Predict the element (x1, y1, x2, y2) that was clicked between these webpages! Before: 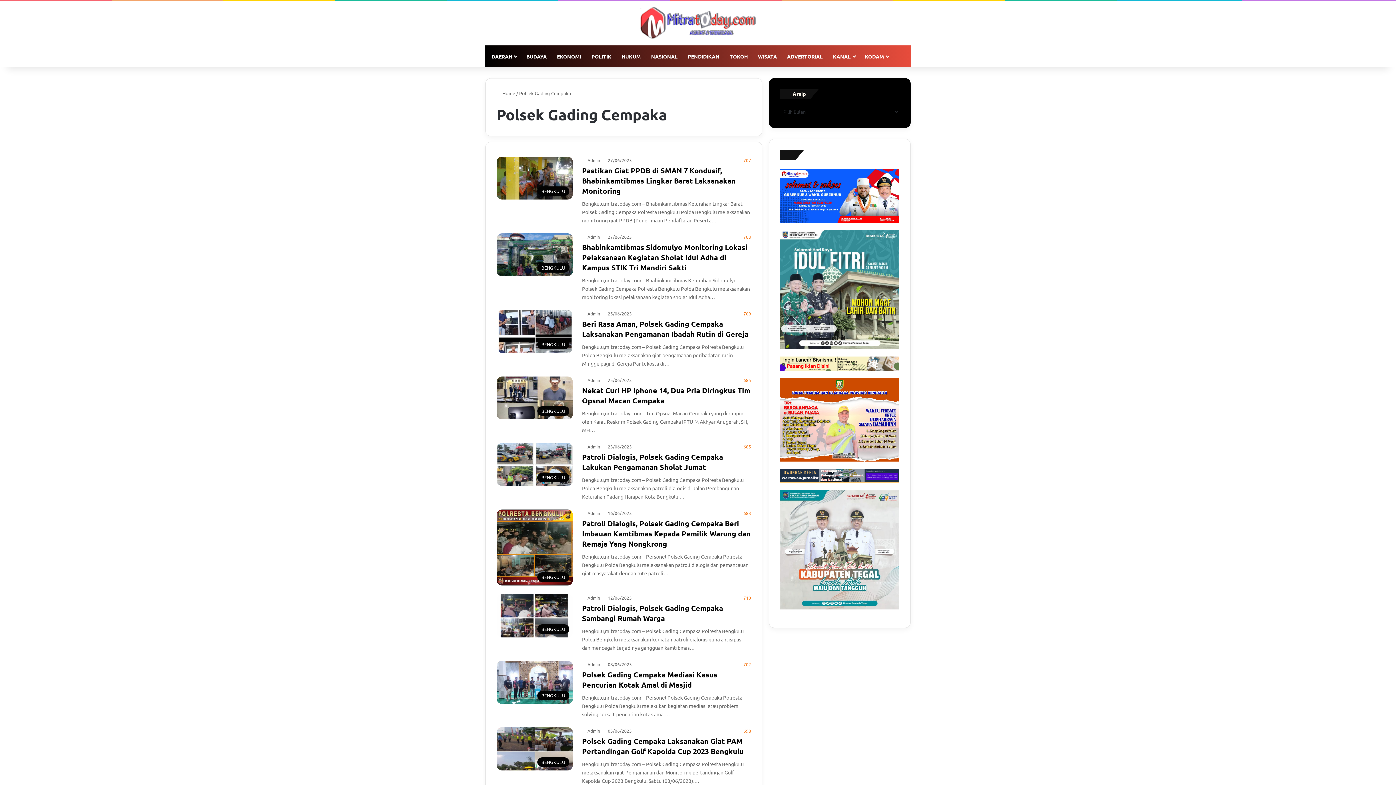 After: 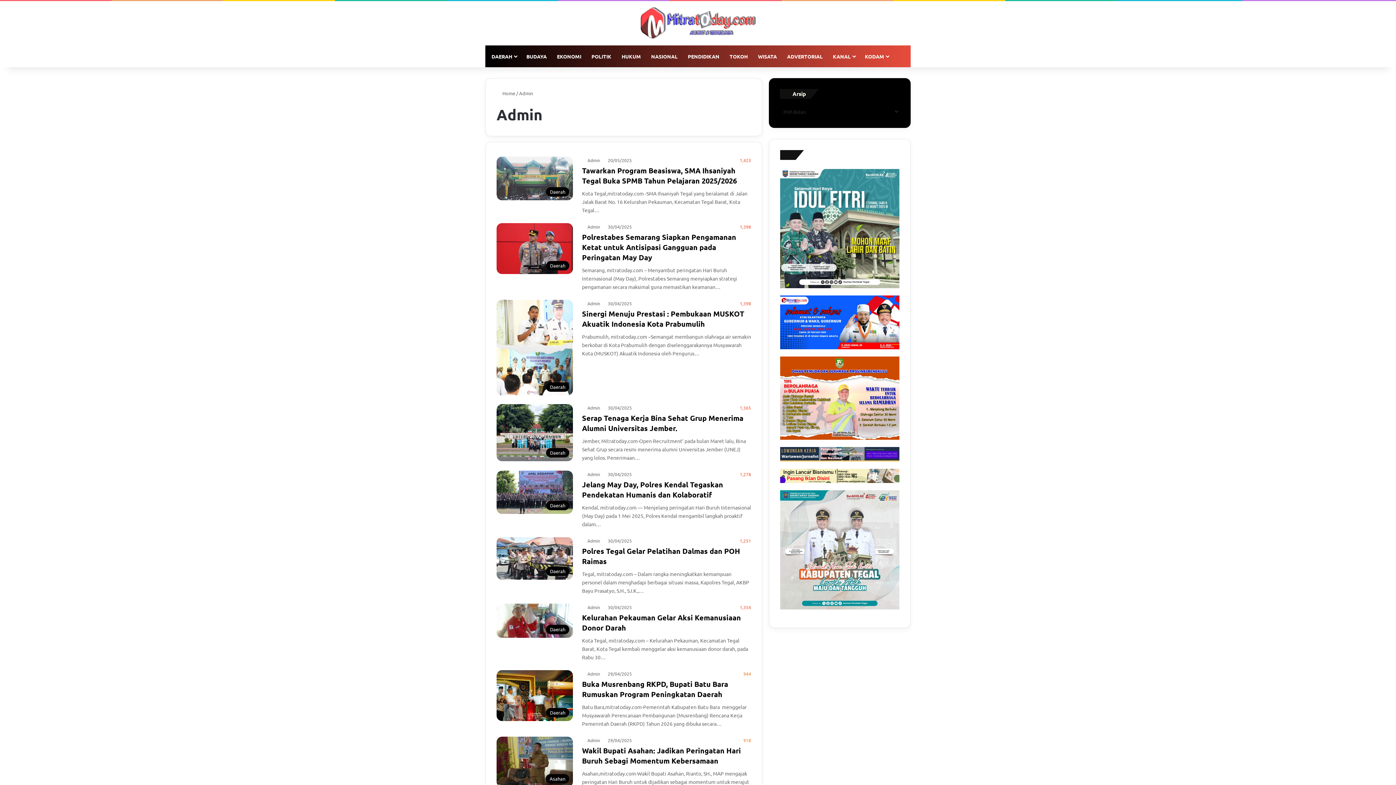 Action: bbox: (582, 661, 600, 667) label: Admin